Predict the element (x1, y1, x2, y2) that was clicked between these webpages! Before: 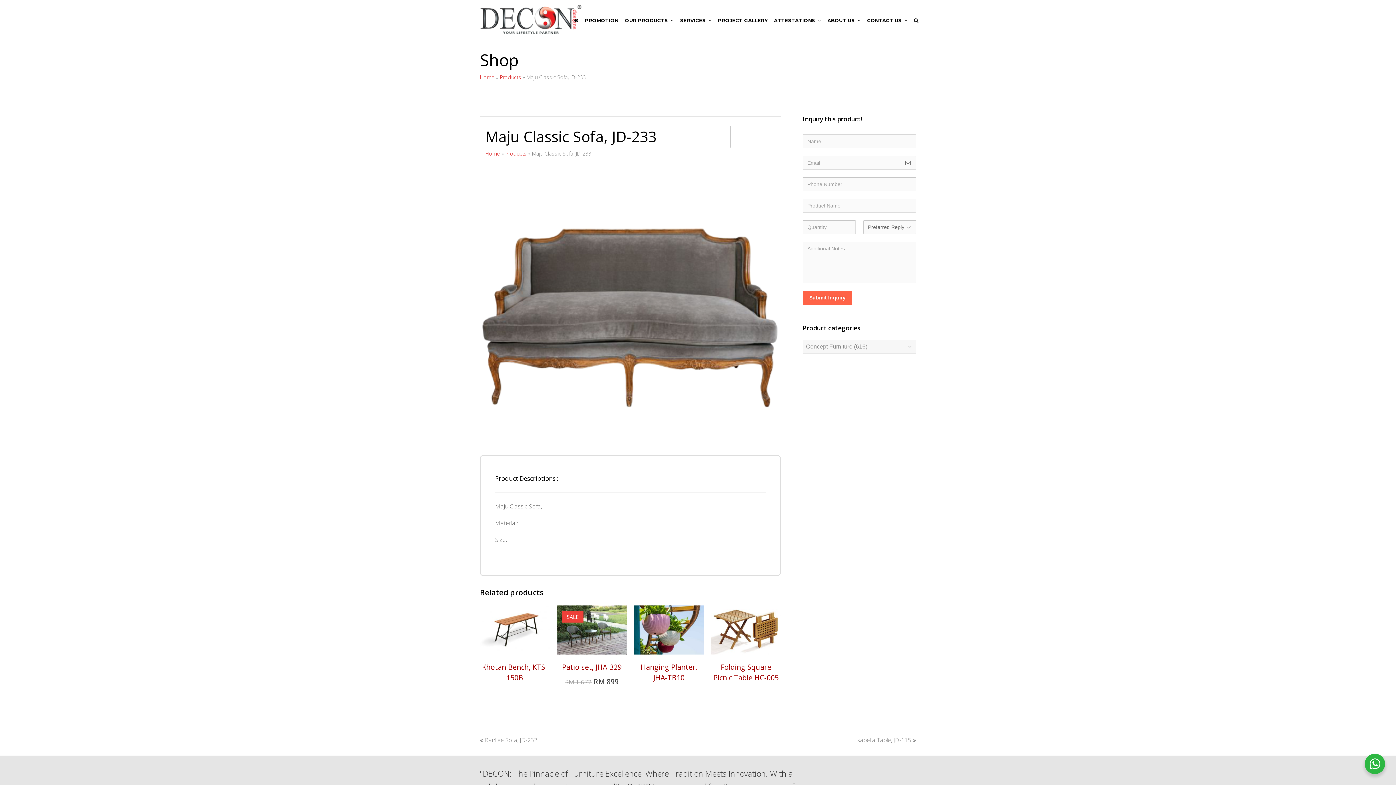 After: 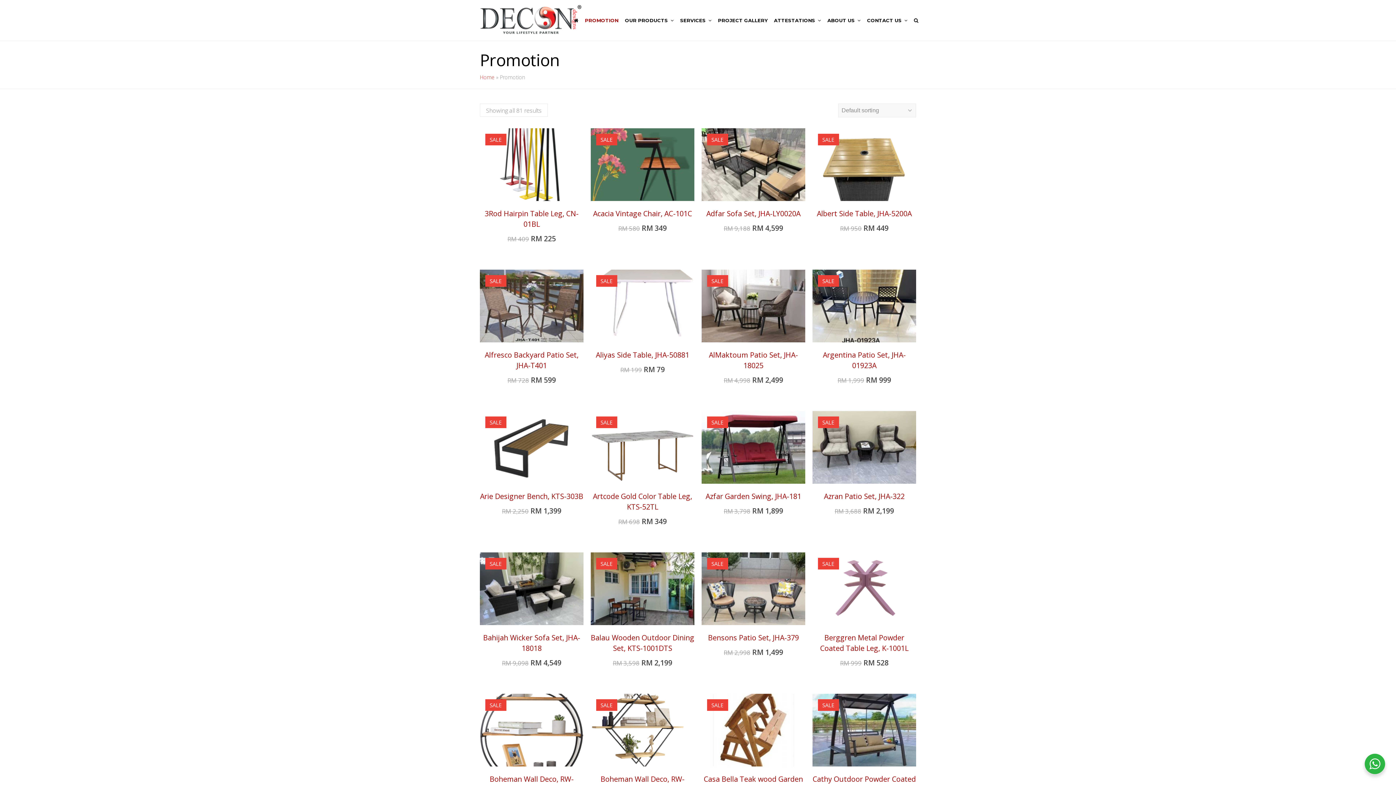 Action: bbox: (581, 11, 621, 29) label: PROMOTION